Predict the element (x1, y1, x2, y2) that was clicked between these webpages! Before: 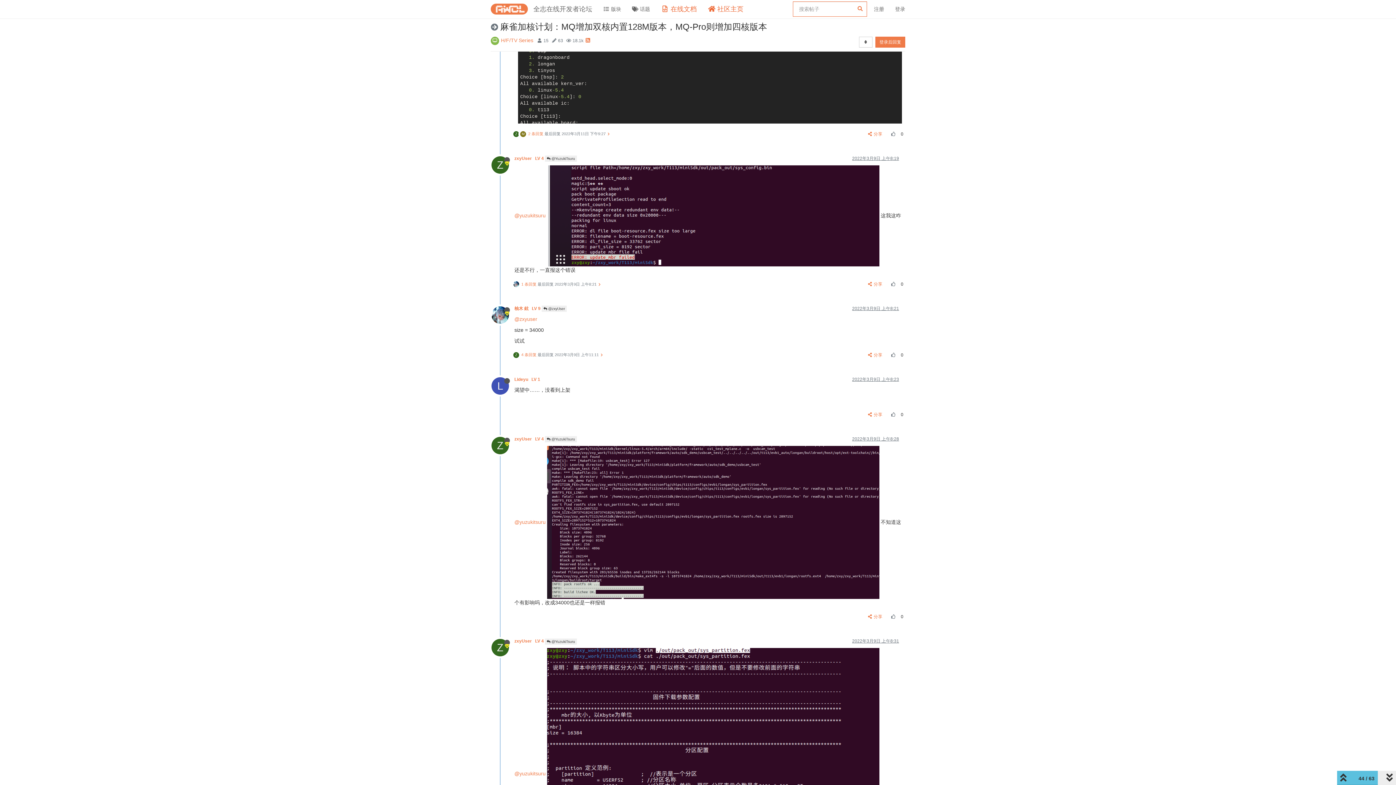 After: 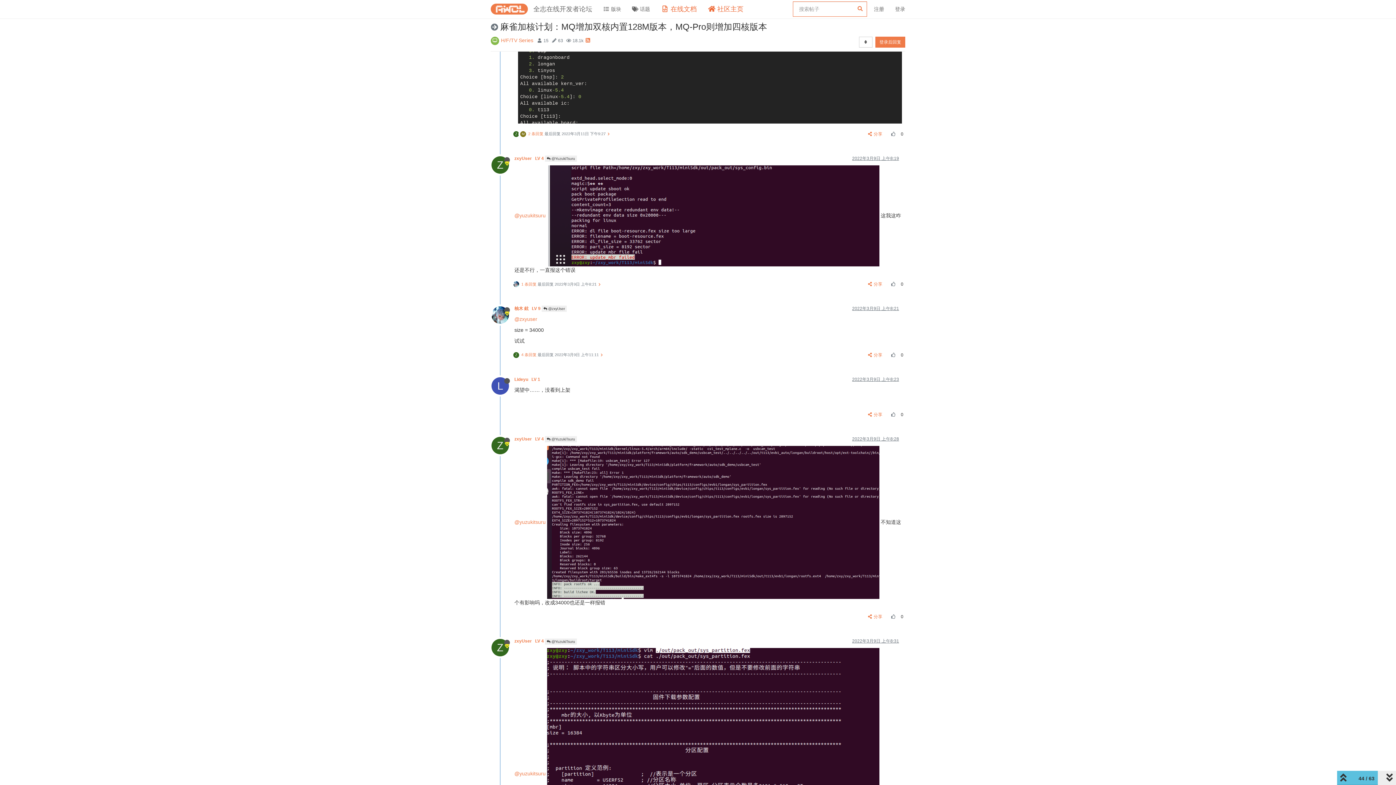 Action: bbox: (547, 206, 879, 212)